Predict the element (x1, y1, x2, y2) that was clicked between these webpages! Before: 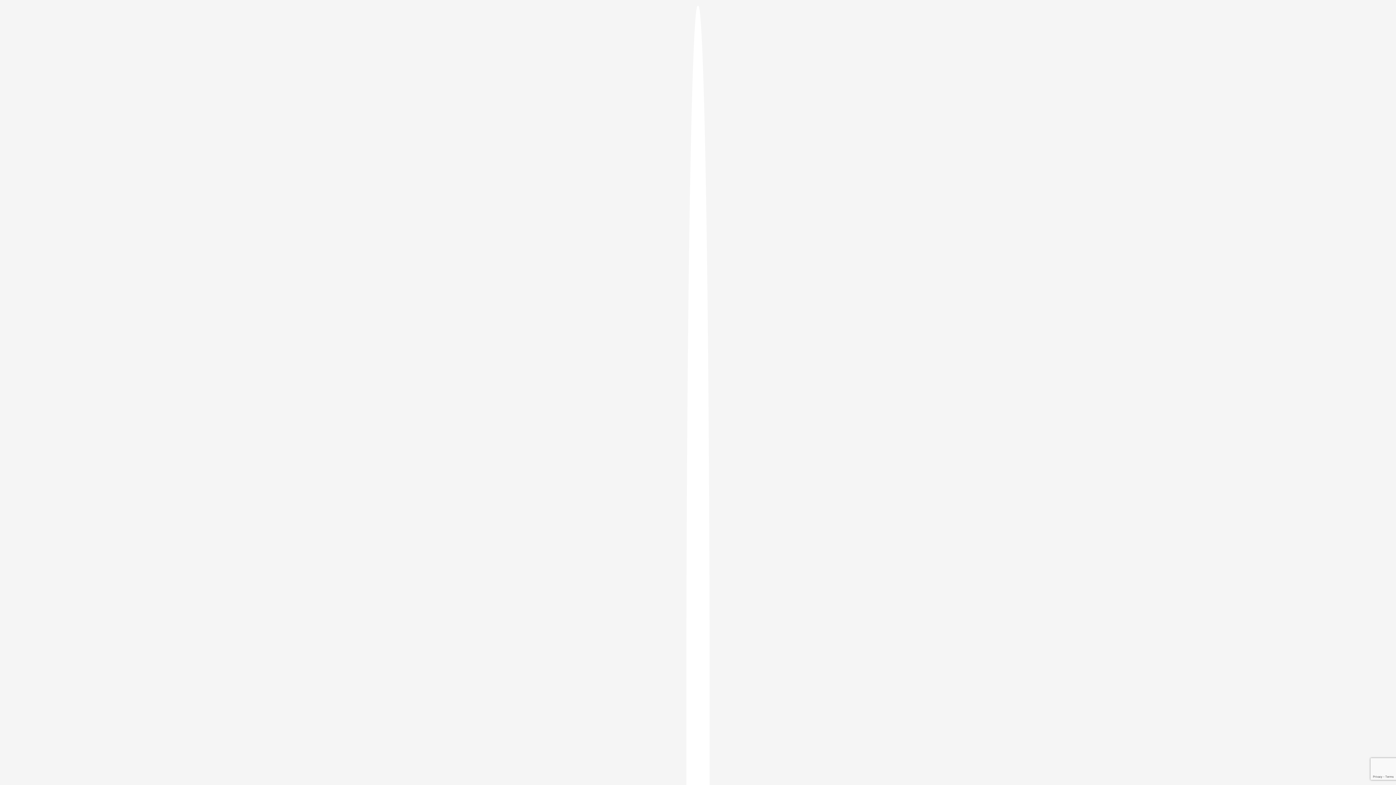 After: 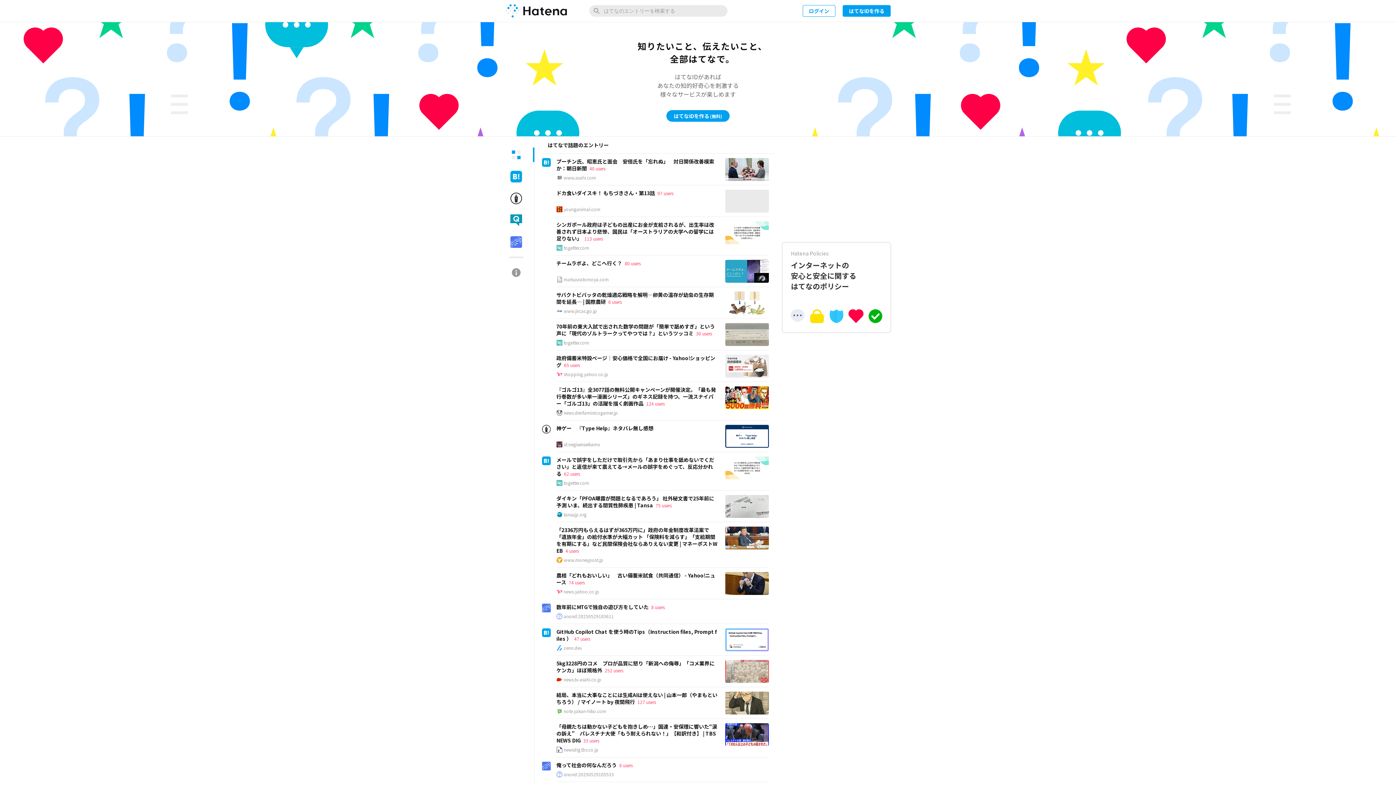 Action: bbox: (686, 5, 709, 1405)